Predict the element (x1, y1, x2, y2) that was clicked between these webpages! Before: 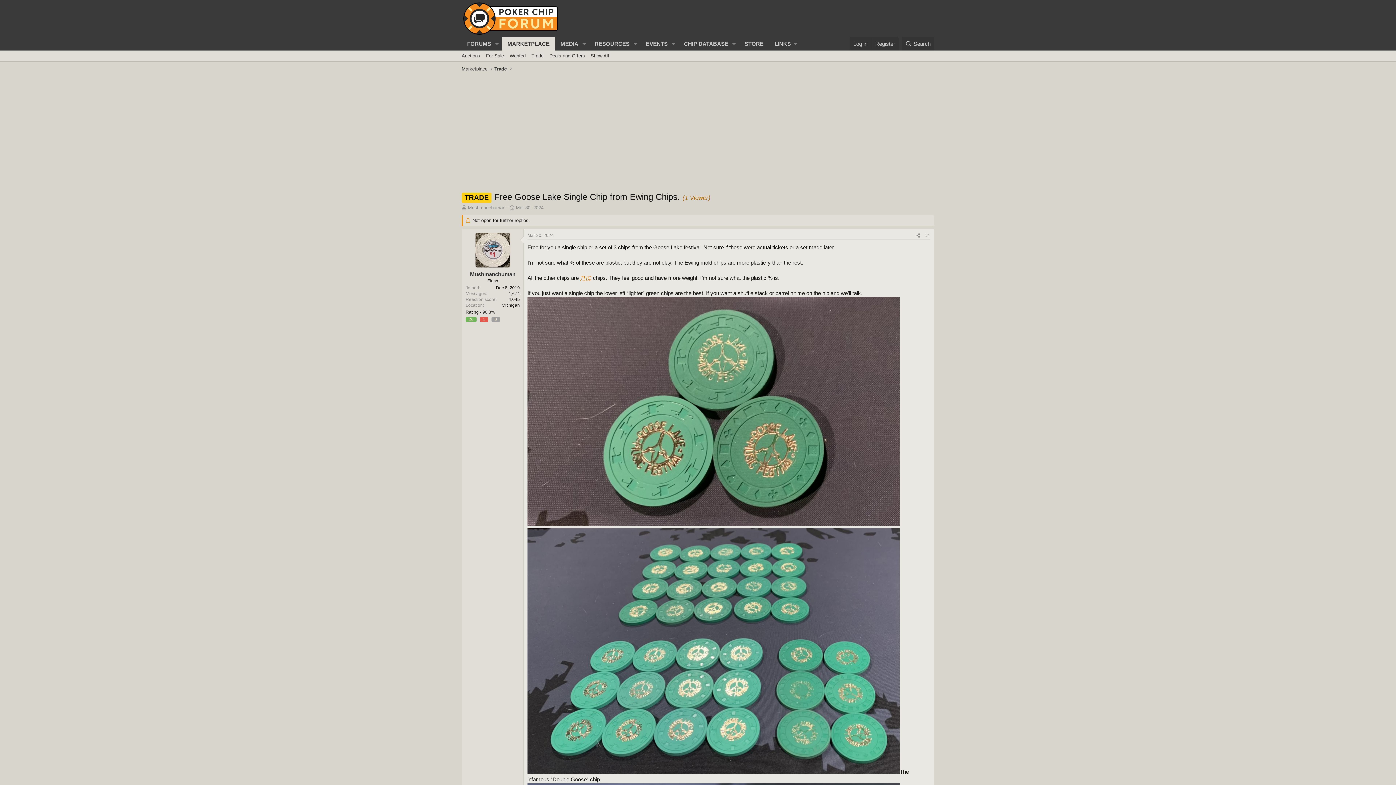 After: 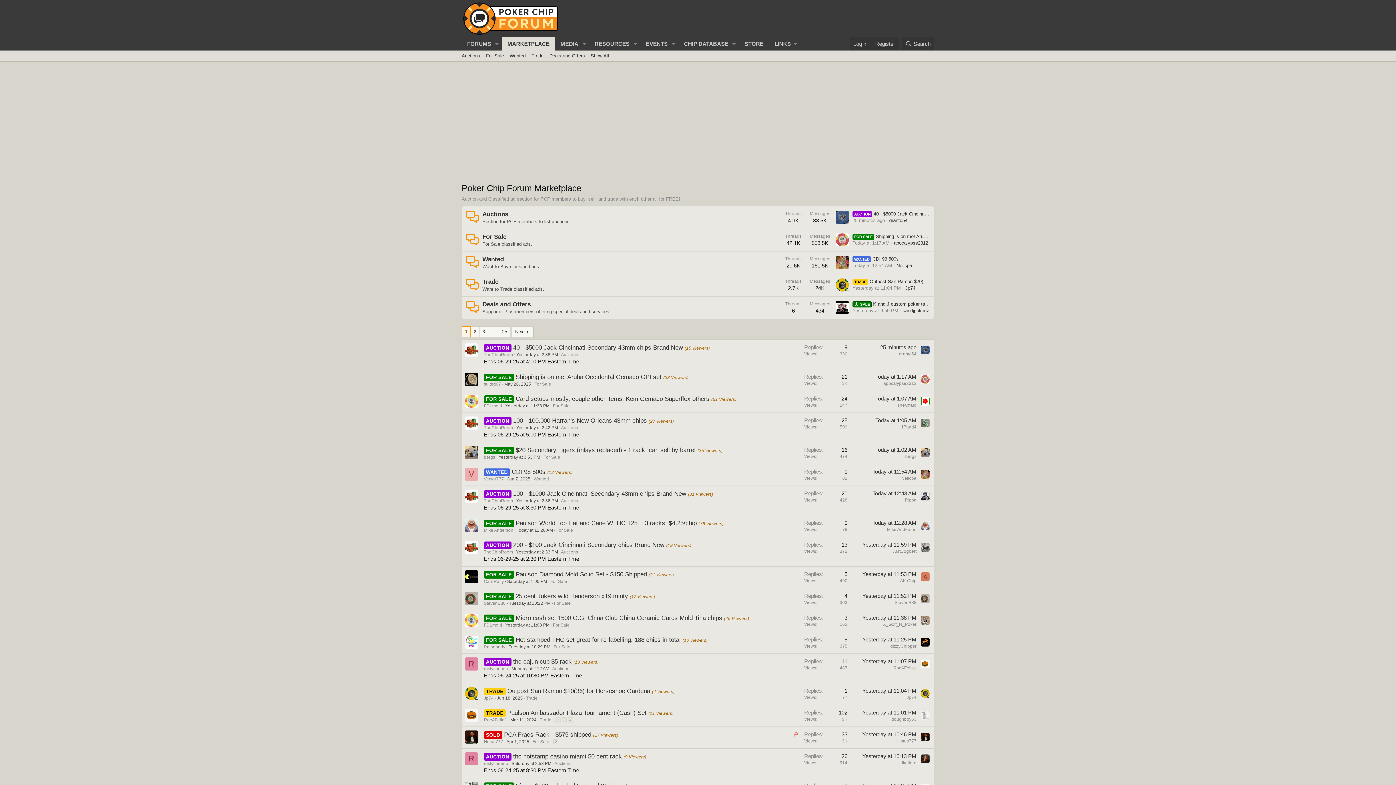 Action: label: Show All bbox: (588, 50, 612, 61)